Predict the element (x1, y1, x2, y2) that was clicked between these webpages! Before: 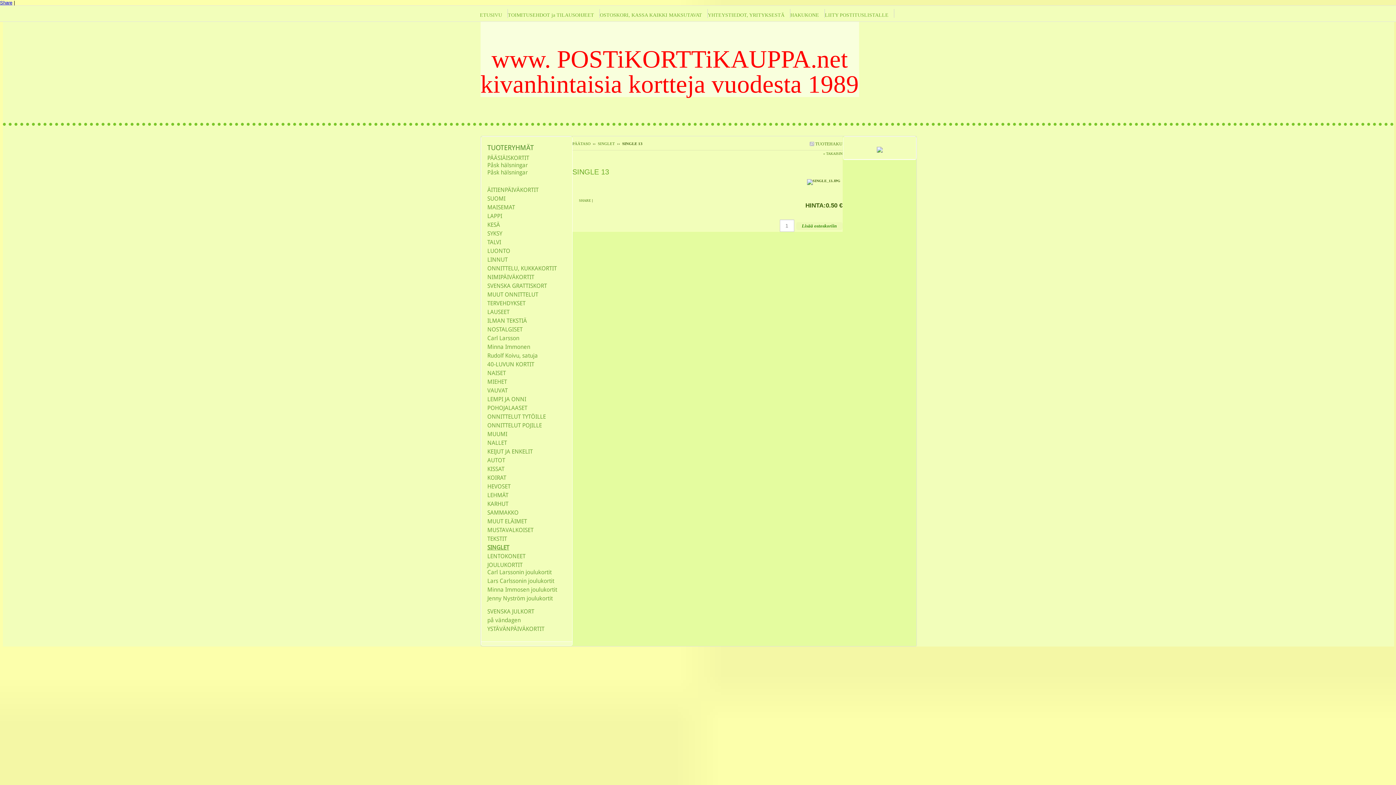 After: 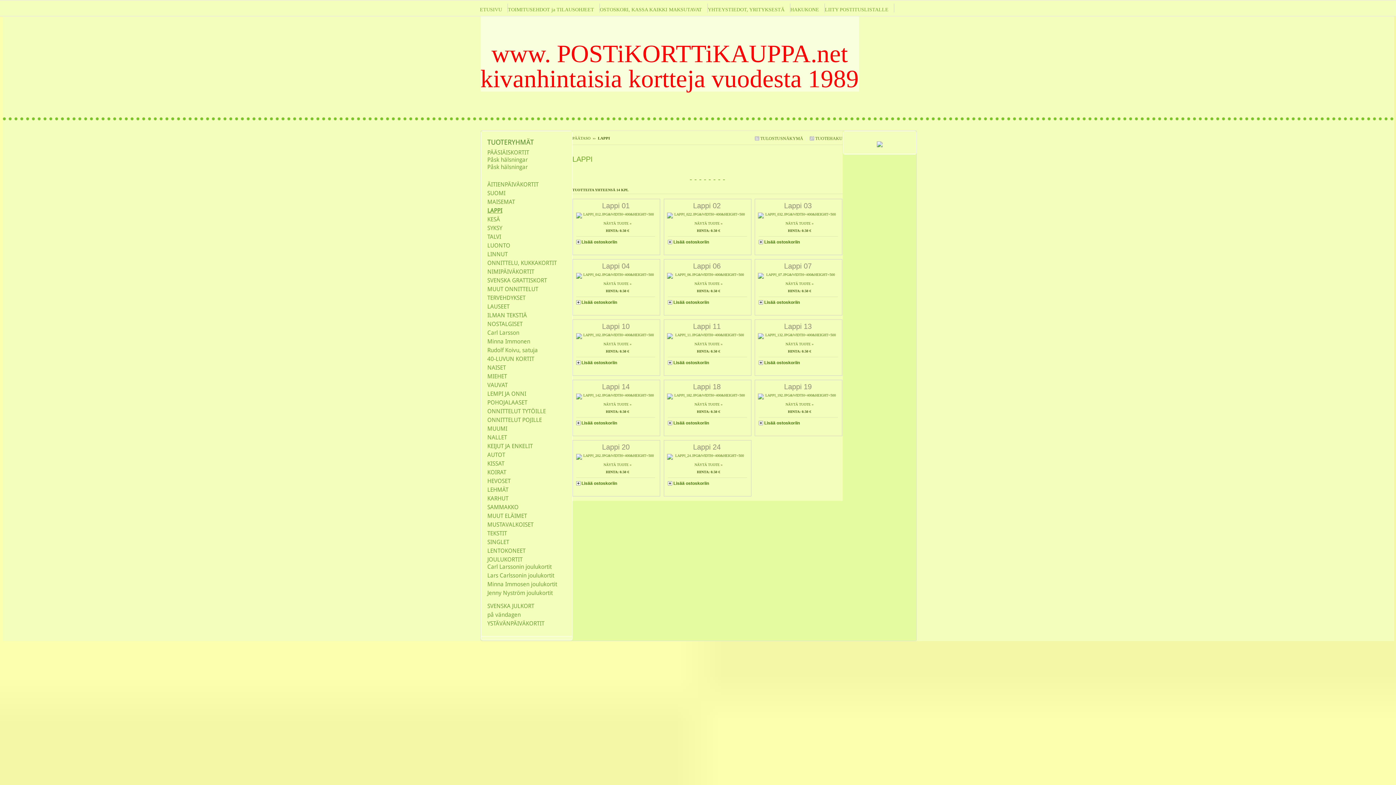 Action: bbox: (487, 212, 502, 219) label: LAPPI